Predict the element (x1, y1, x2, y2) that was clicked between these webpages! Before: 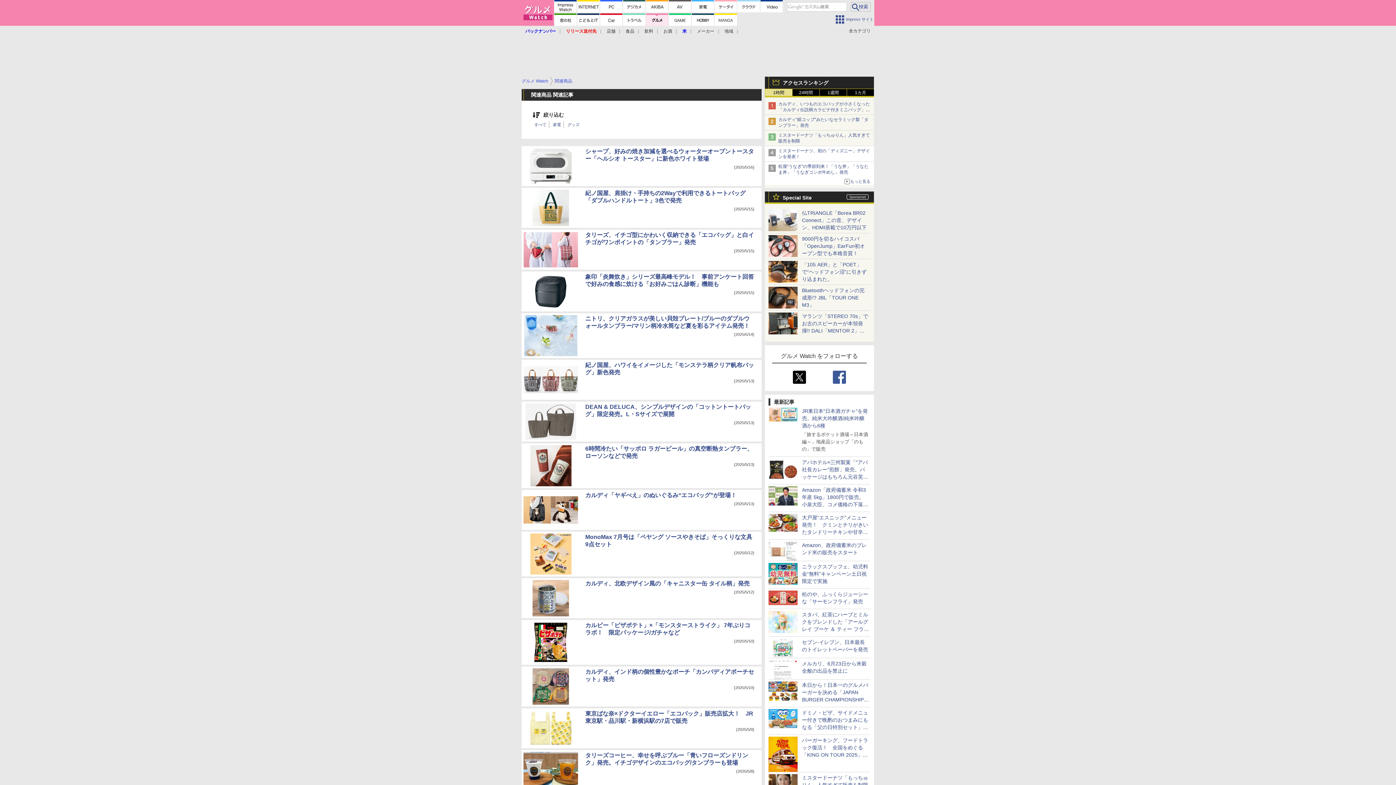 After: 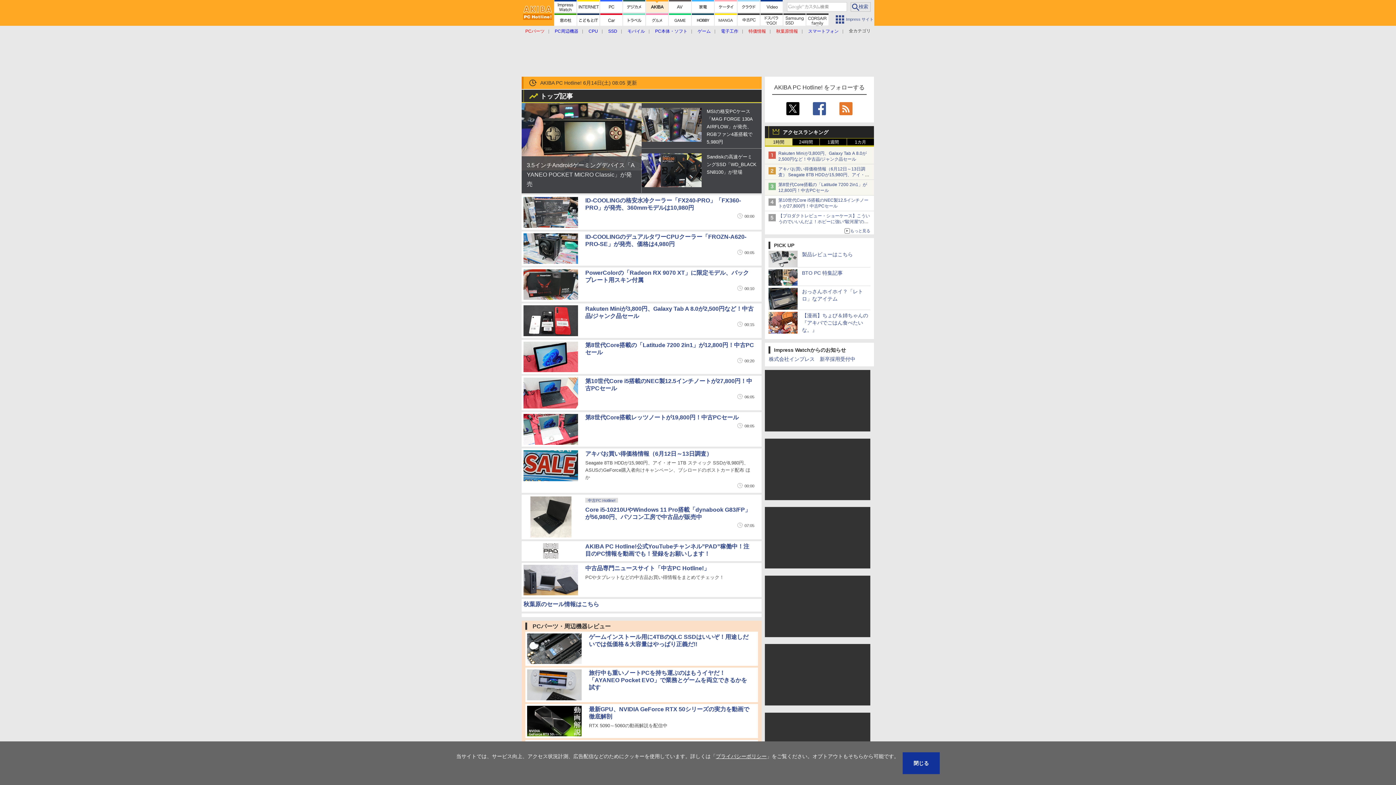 Action: bbox: (646, 0, 668, 12)